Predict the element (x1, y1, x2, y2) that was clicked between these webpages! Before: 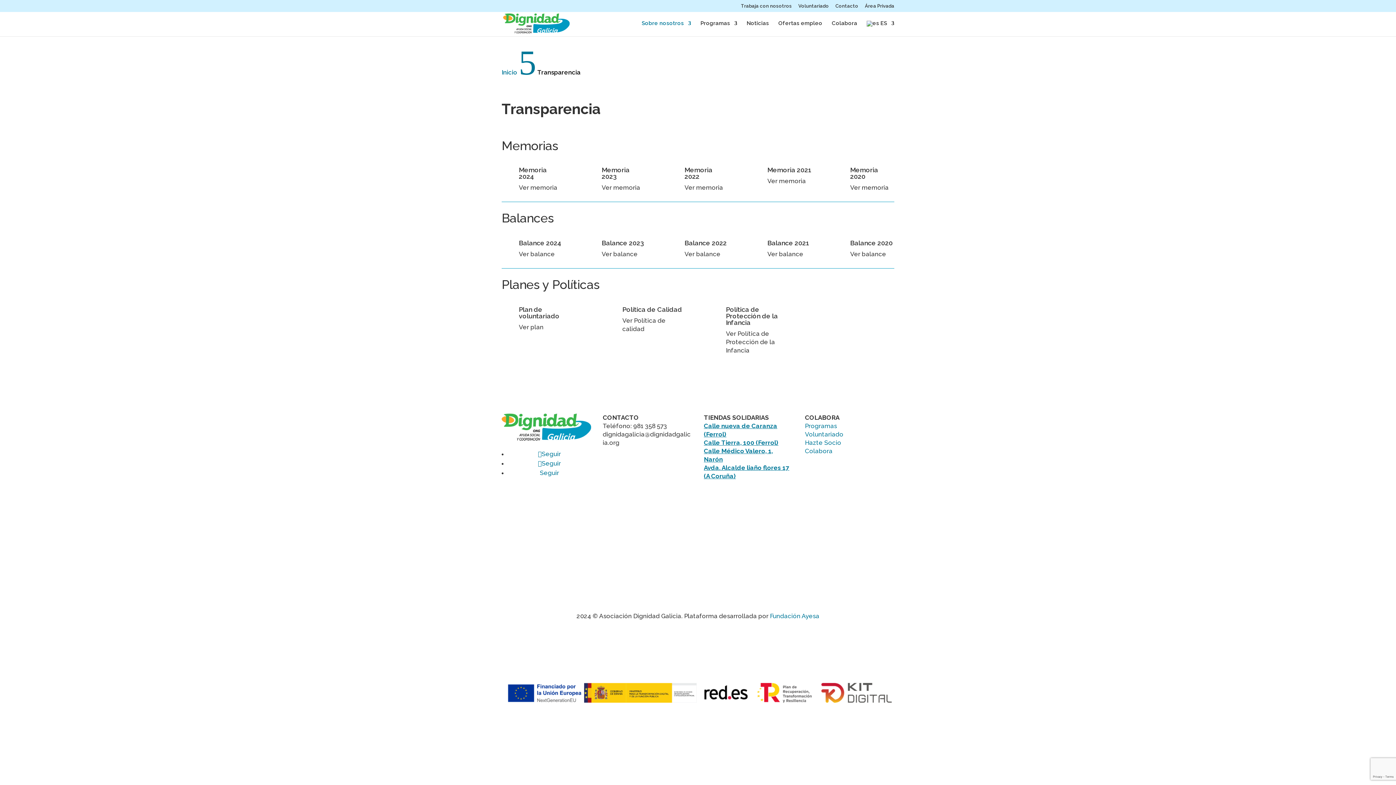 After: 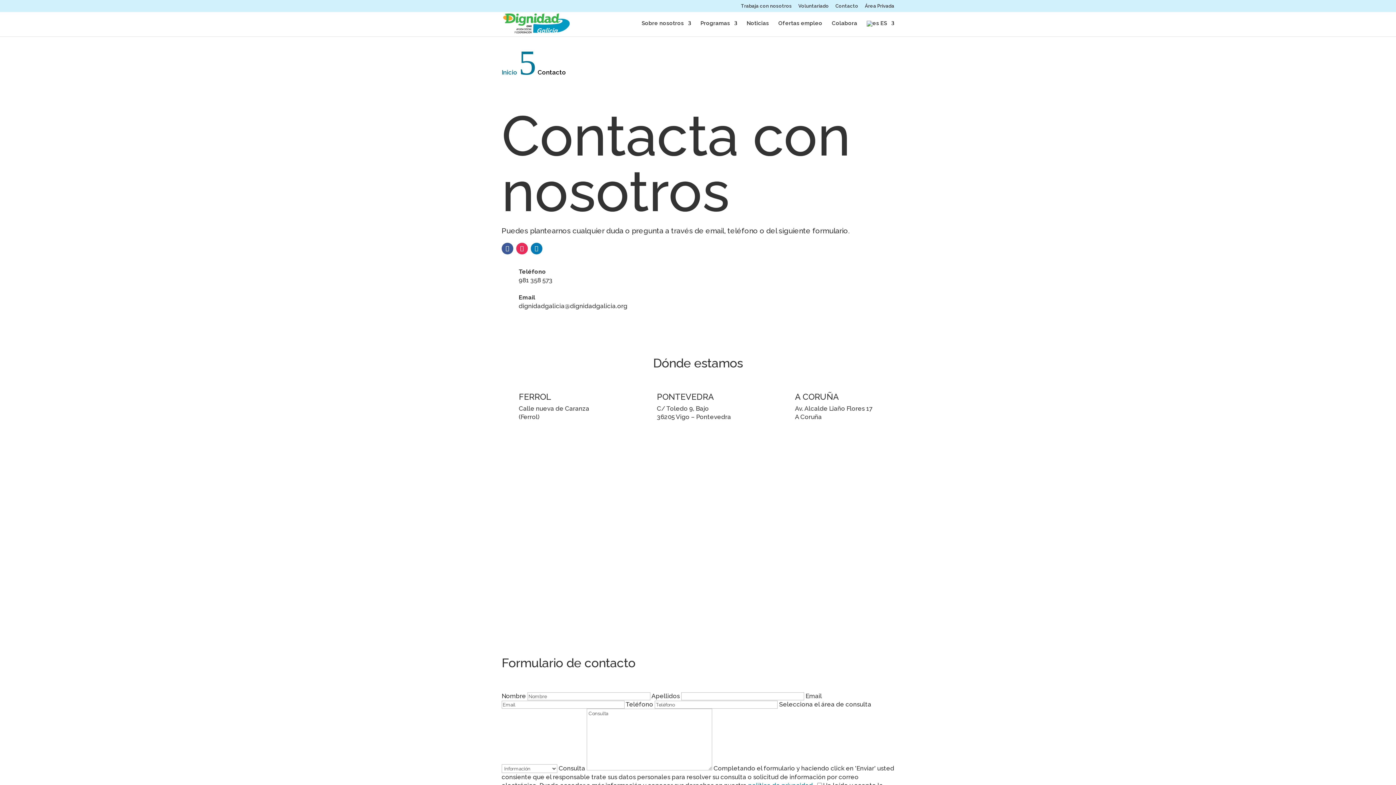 Action: bbox: (835, 3, 858, 11) label: Contacto